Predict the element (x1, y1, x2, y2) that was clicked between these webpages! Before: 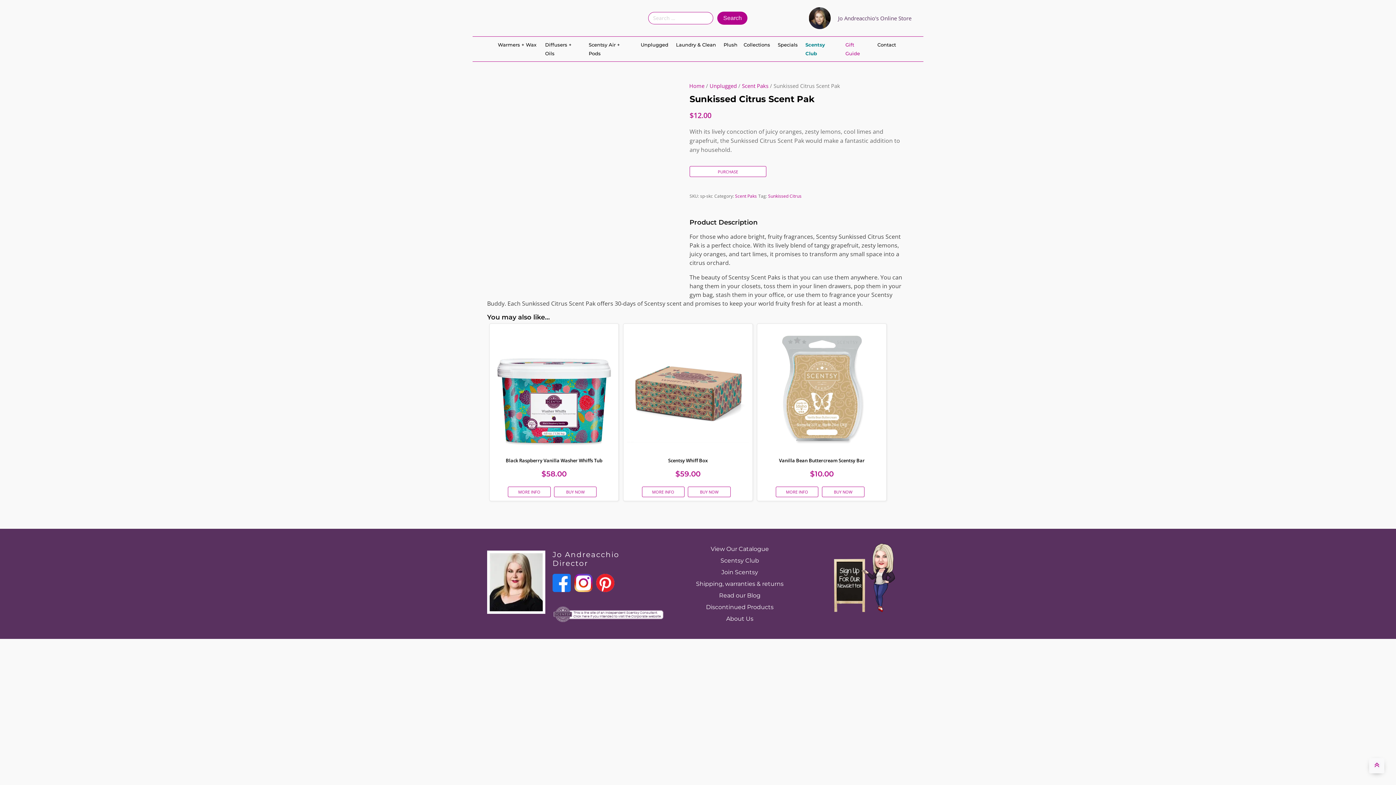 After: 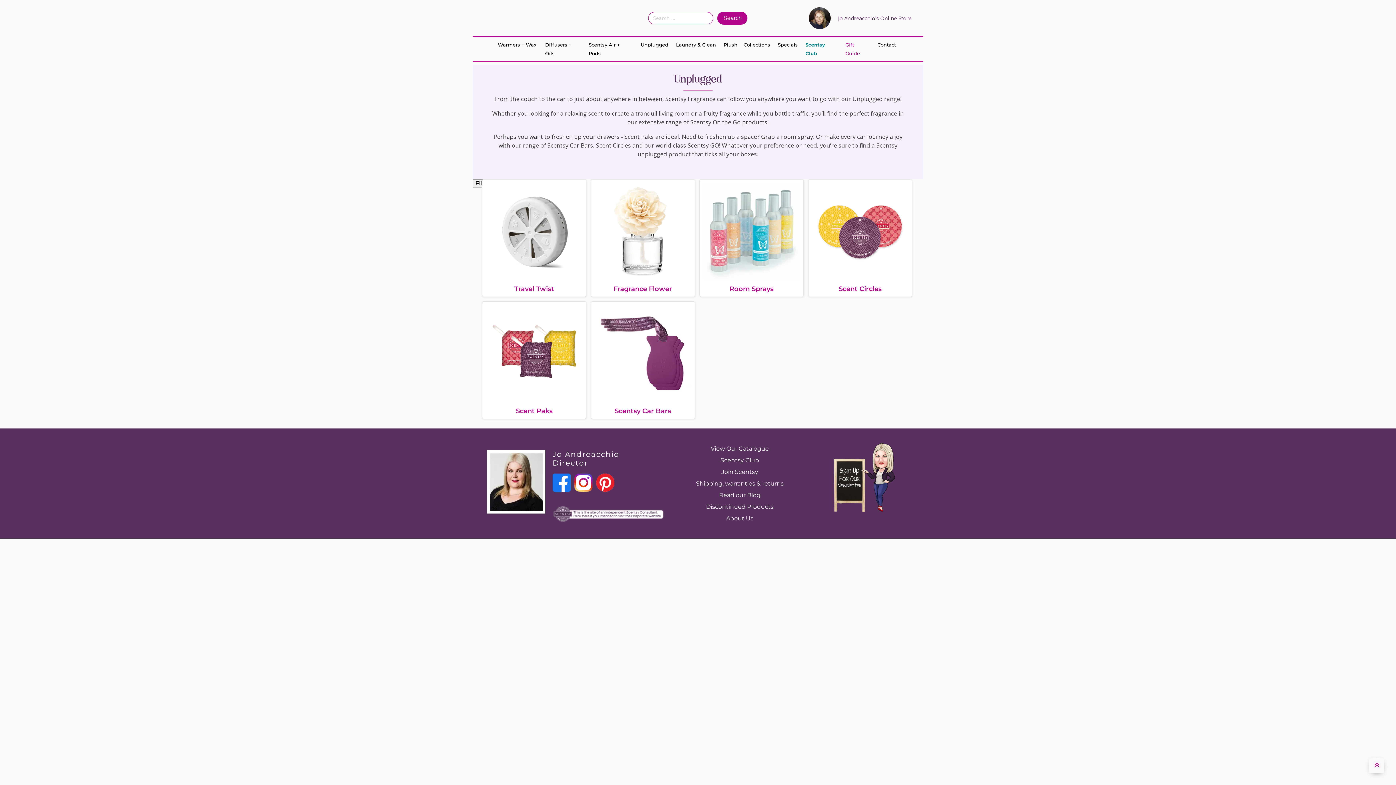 Action: label: Unplugged bbox: (640, 40, 668, 49)